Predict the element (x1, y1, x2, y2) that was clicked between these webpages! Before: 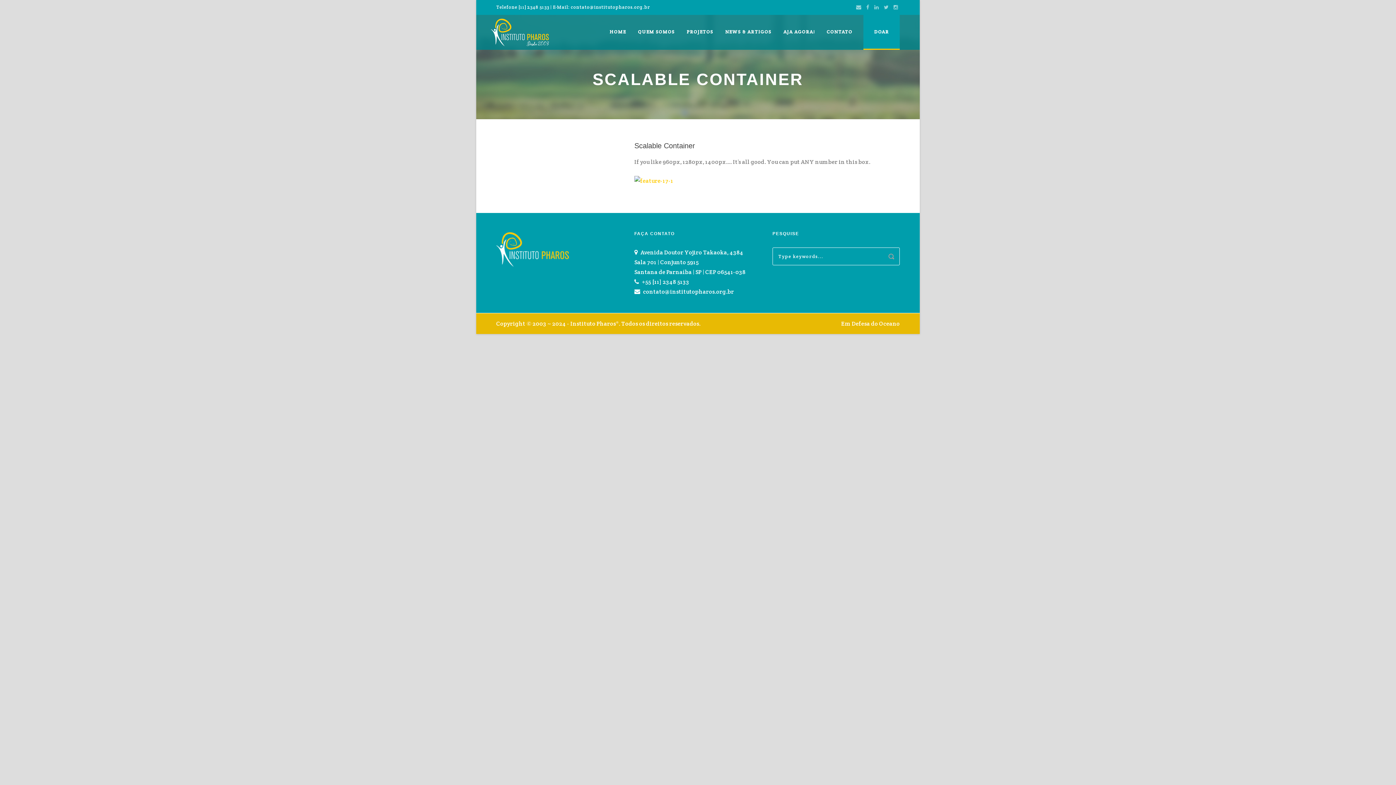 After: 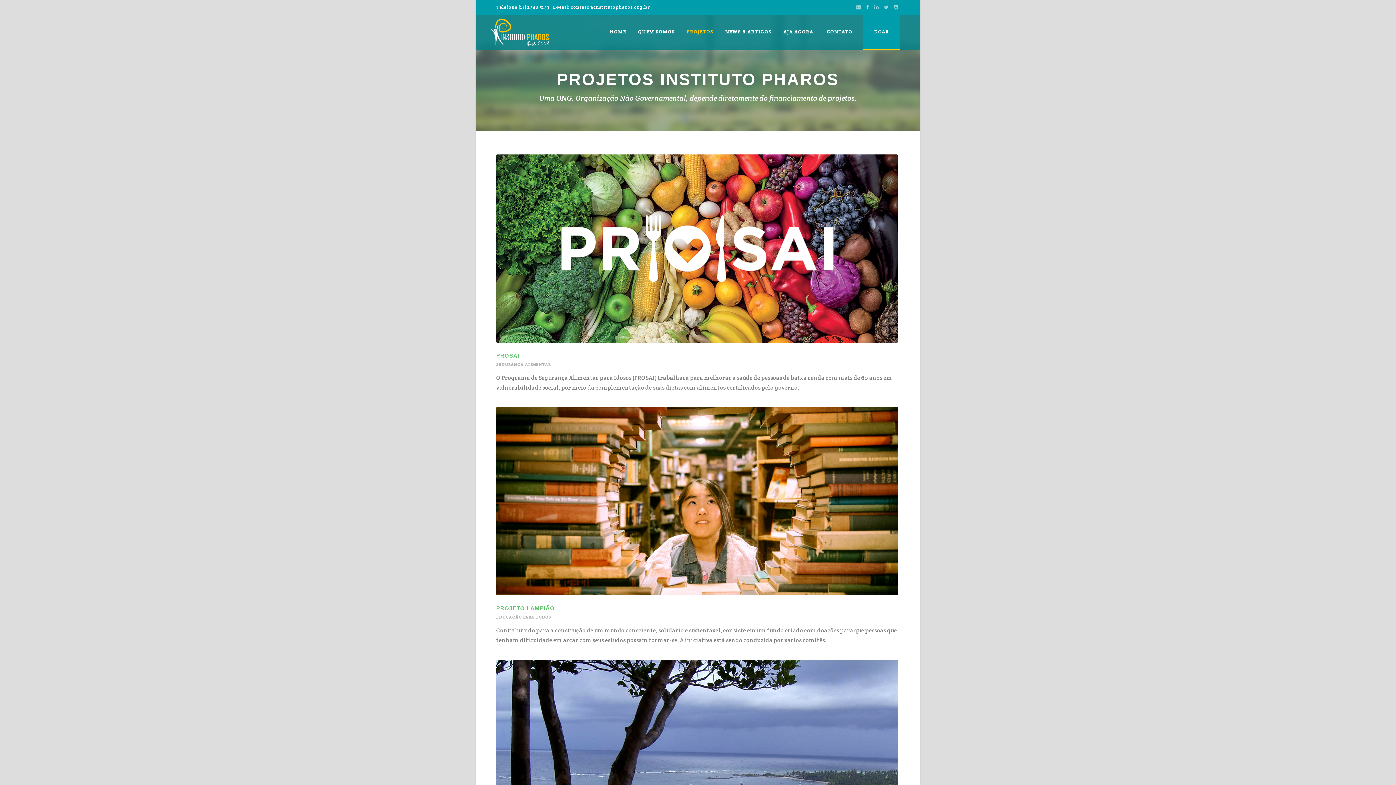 Action: bbox: (686, 28, 725, 38) label: PROJETOS